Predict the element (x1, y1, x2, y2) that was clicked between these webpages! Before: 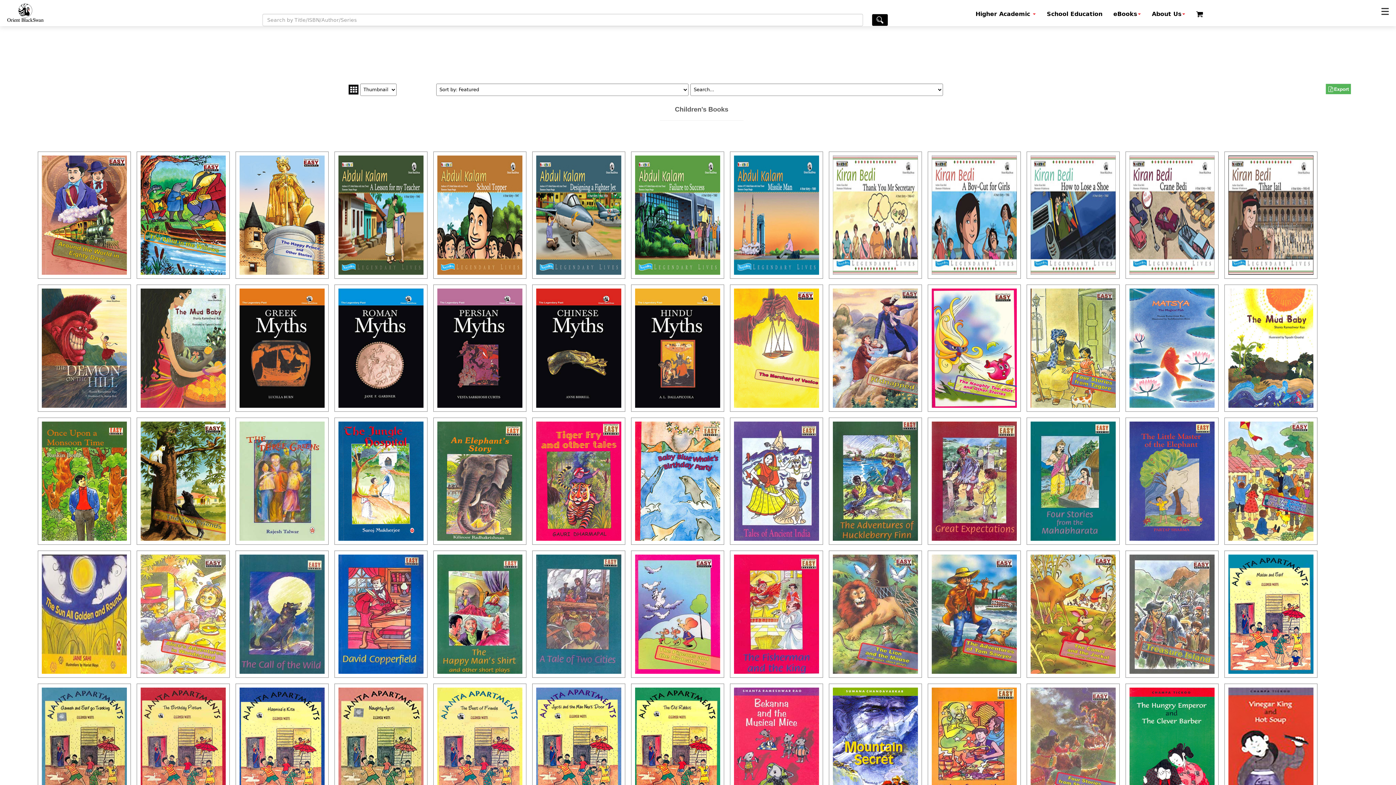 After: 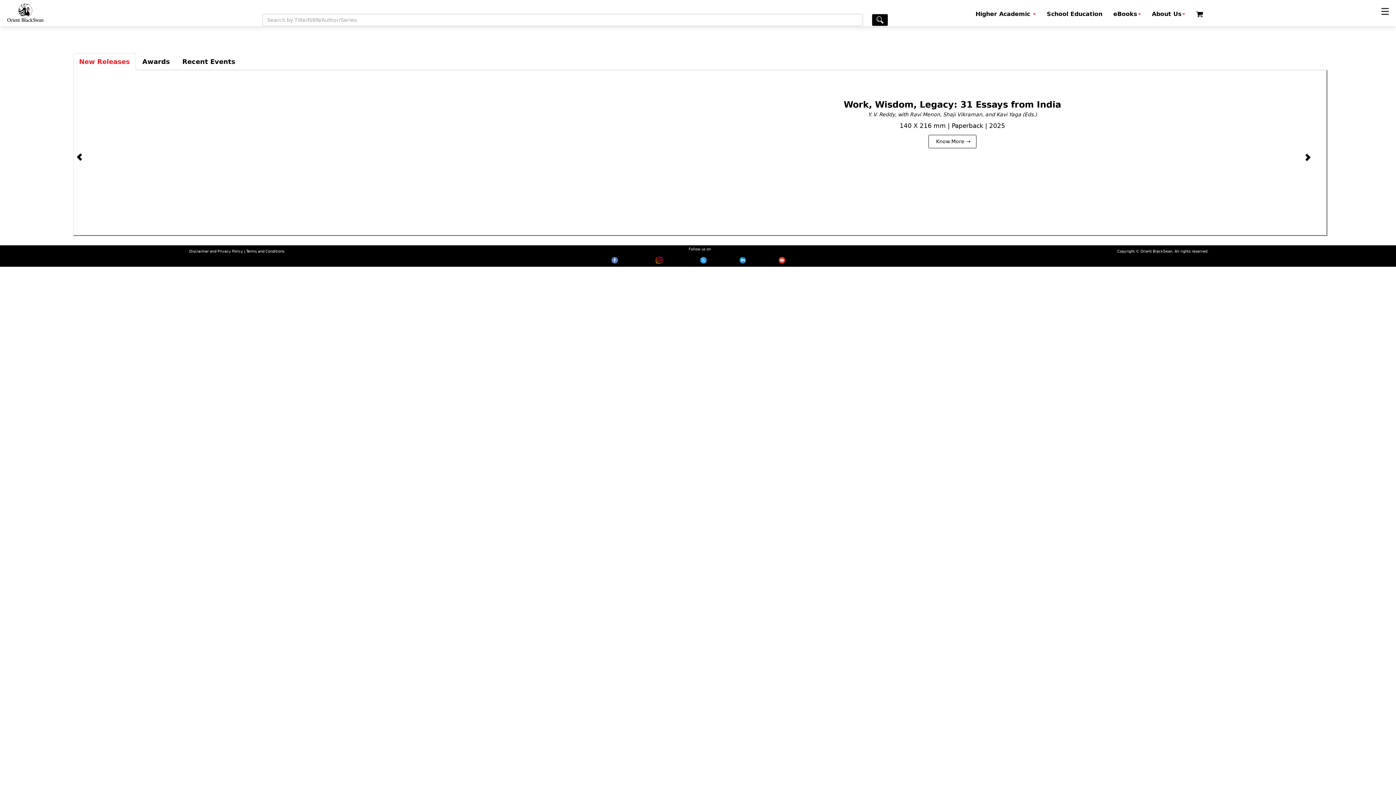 Action: bbox: (7, 3, 43, 21)